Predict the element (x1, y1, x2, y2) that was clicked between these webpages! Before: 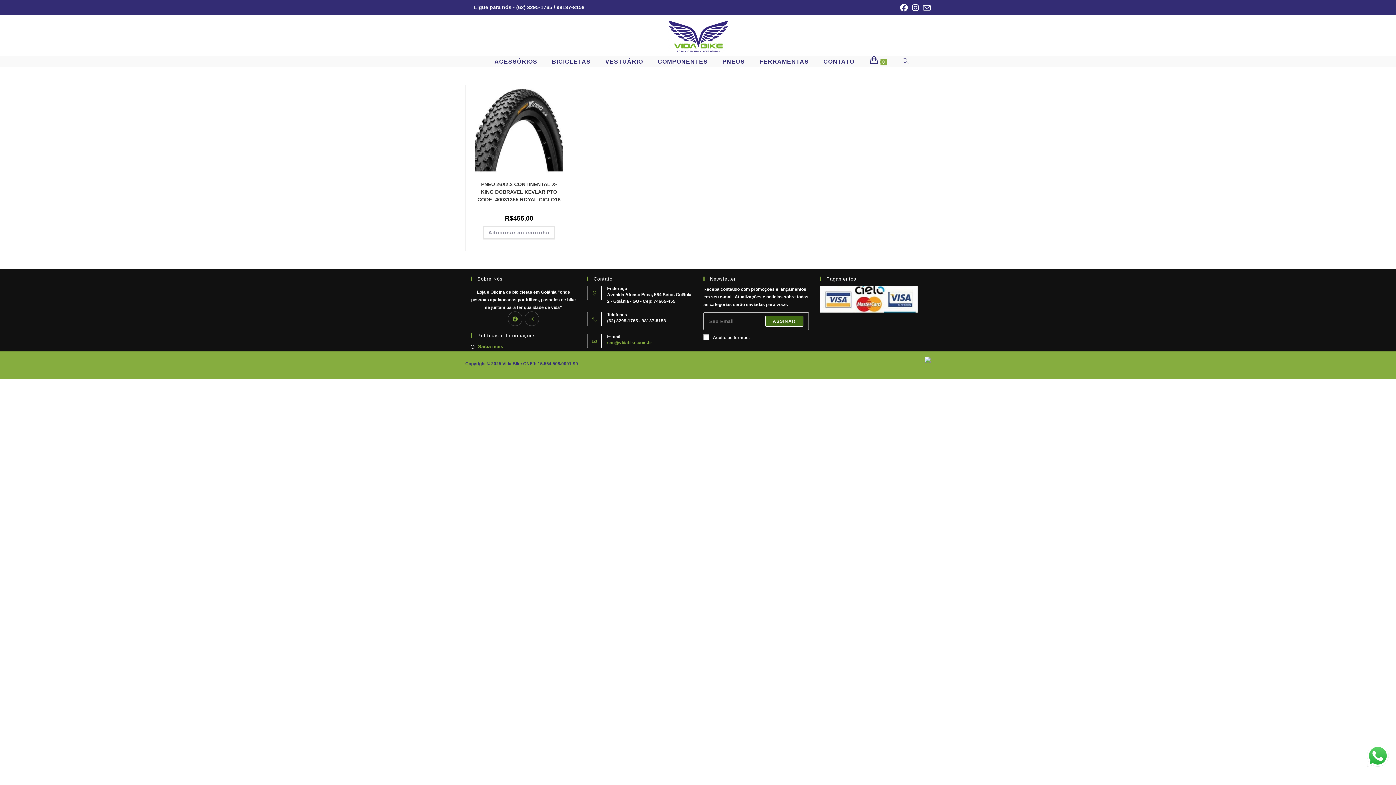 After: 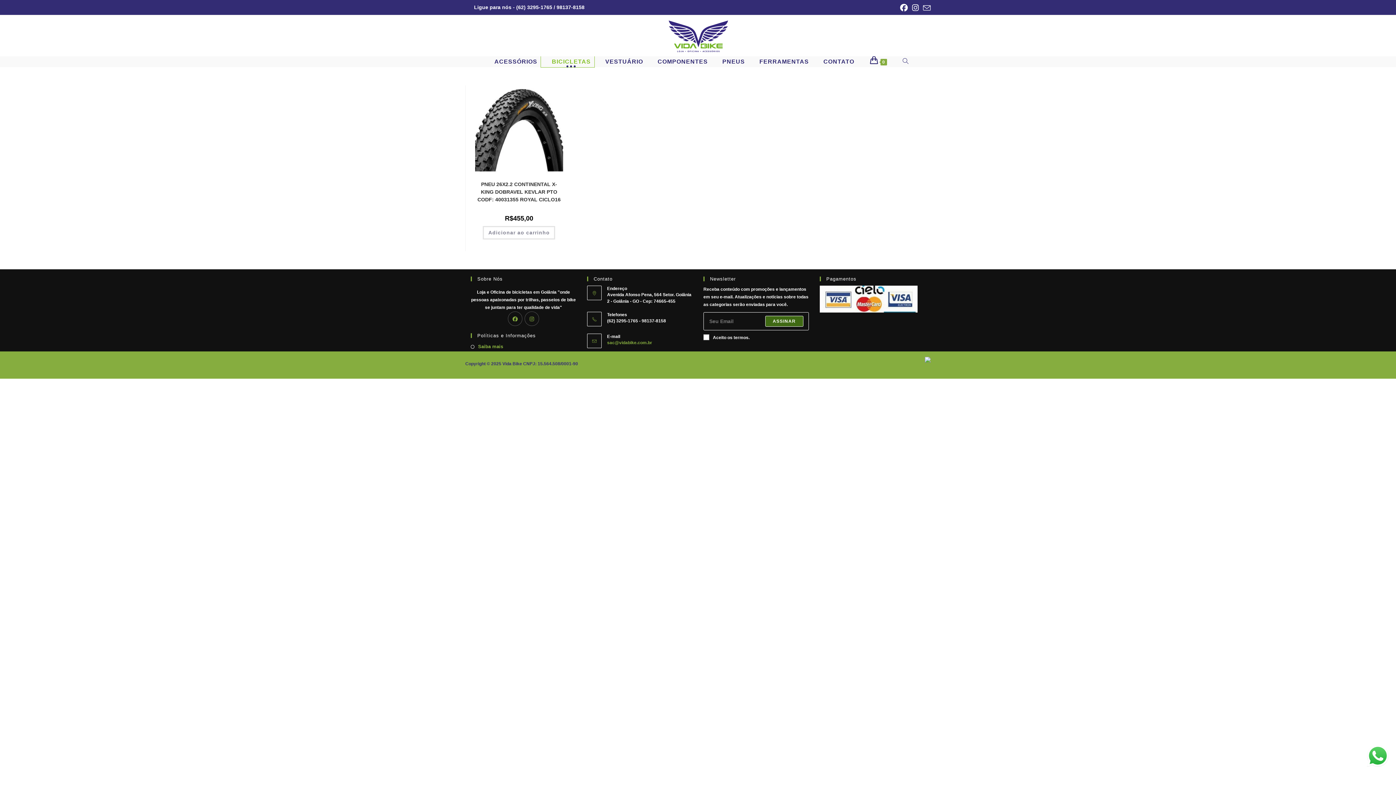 Action: label: BICICLETAS bbox: (541, 56, 594, 67)